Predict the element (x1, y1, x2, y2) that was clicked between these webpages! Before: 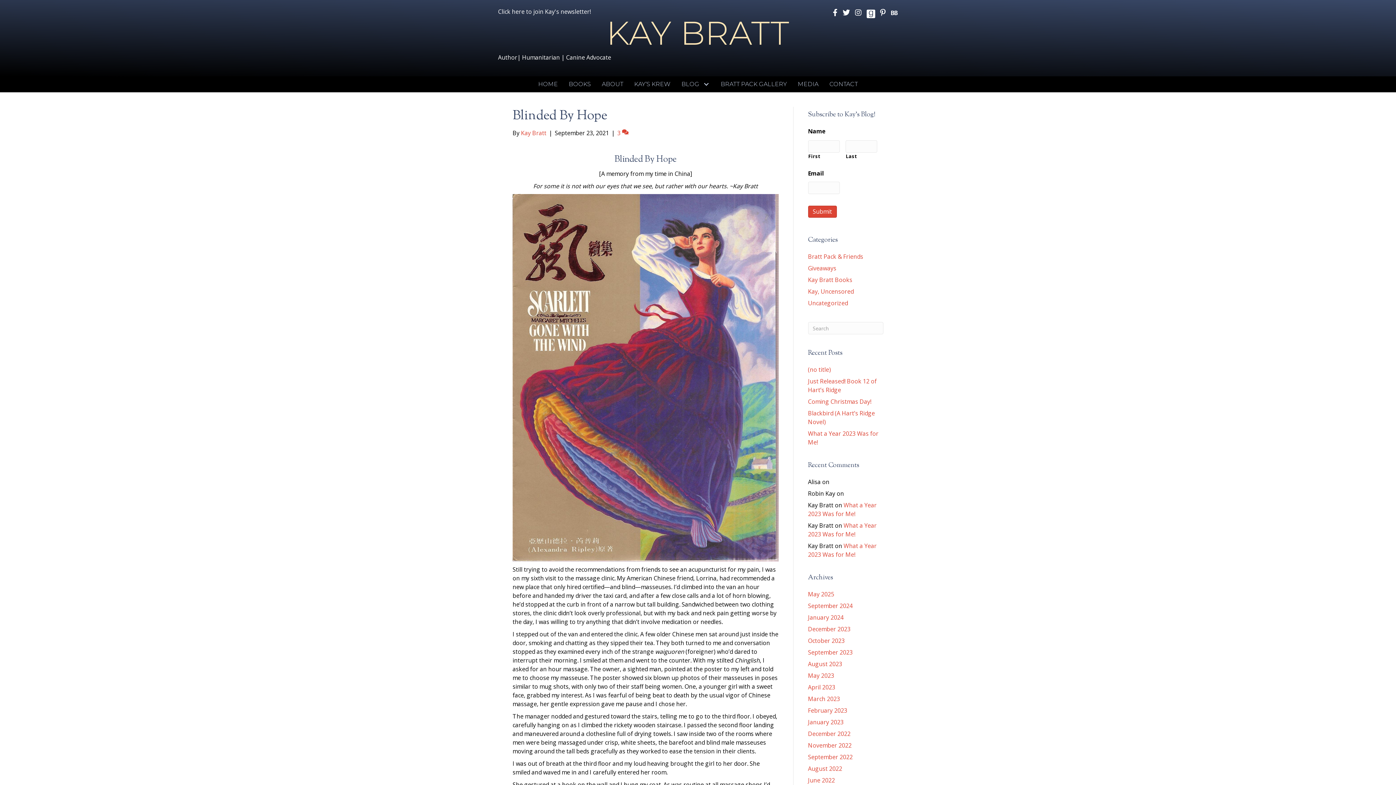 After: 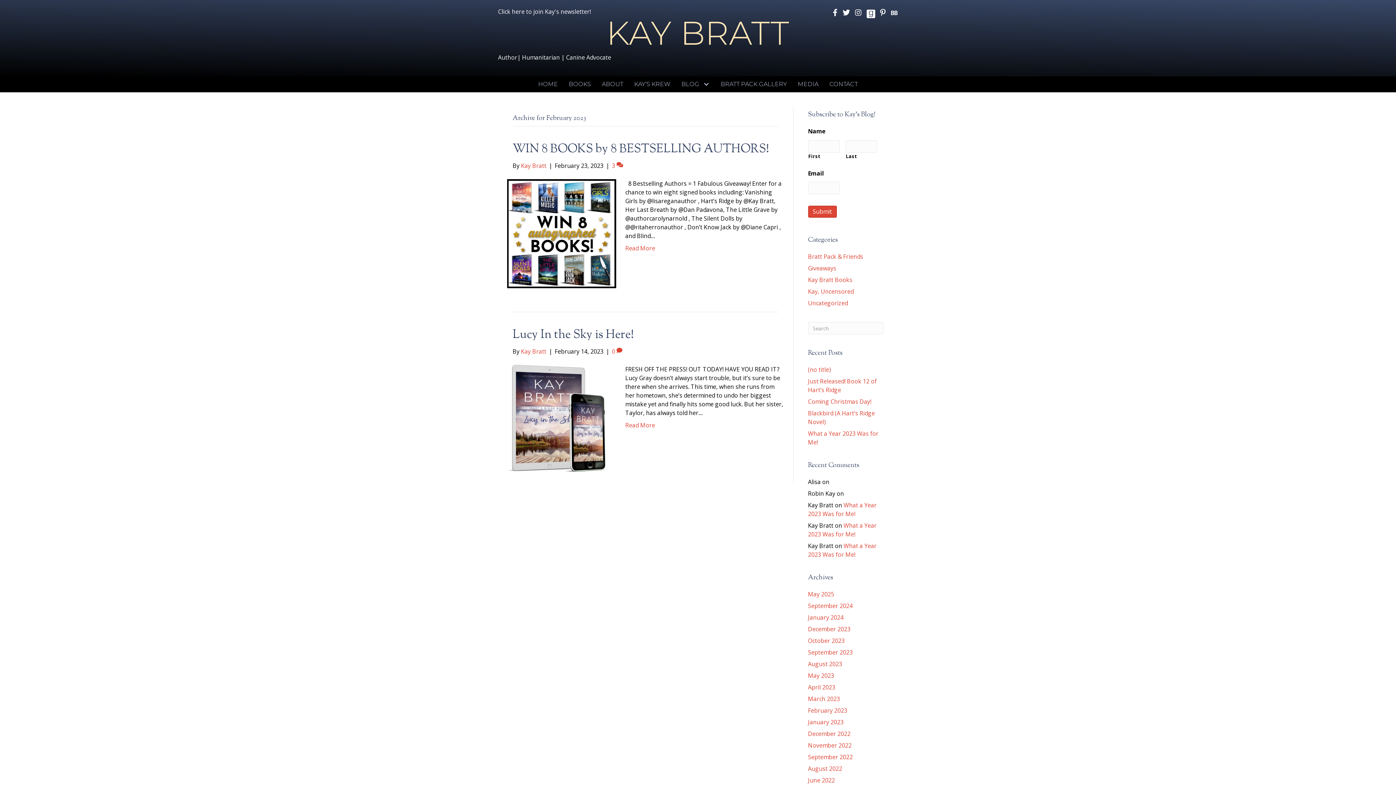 Action: bbox: (808, 706, 847, 714) label: February 2023